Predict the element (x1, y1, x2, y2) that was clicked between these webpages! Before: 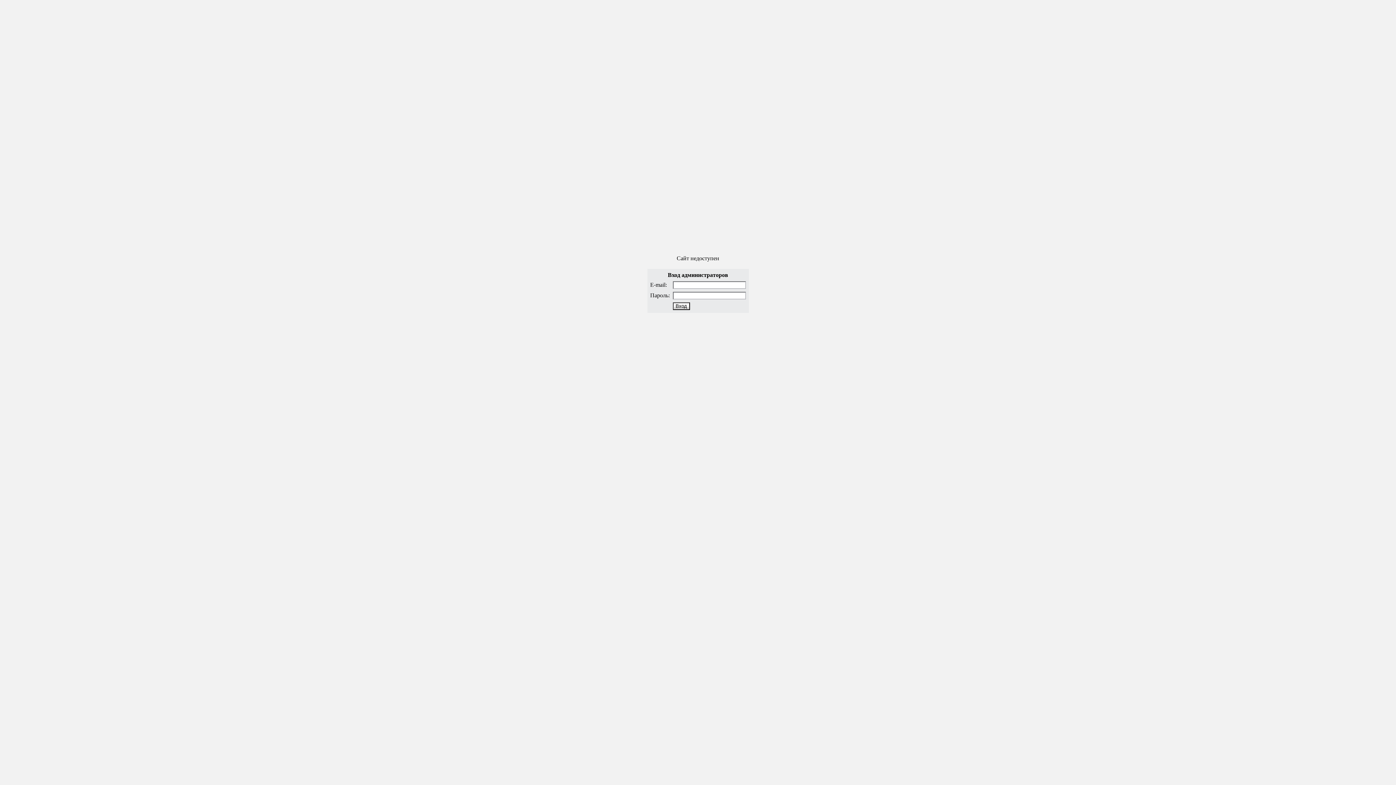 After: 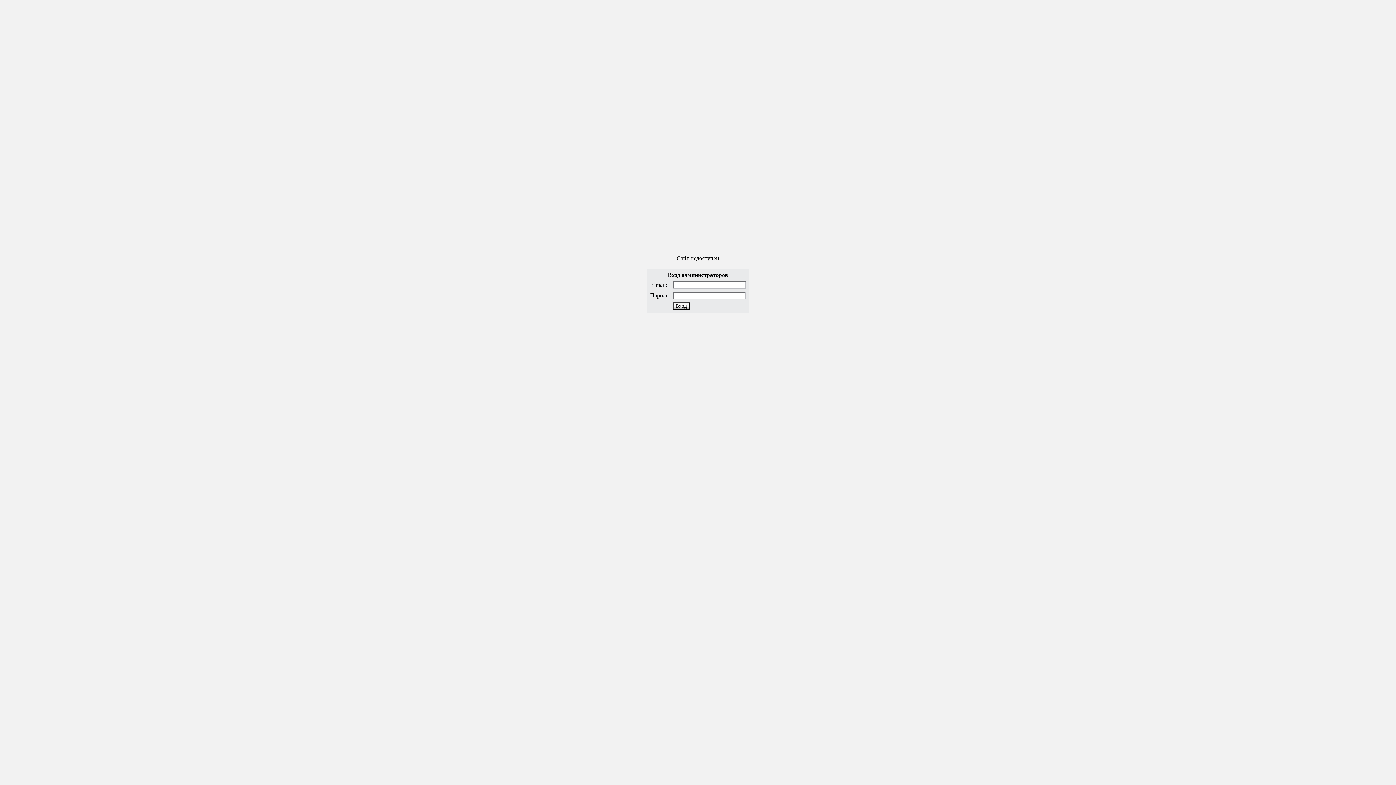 Action: label: Вход bbox: (672, 302, 690, 310)